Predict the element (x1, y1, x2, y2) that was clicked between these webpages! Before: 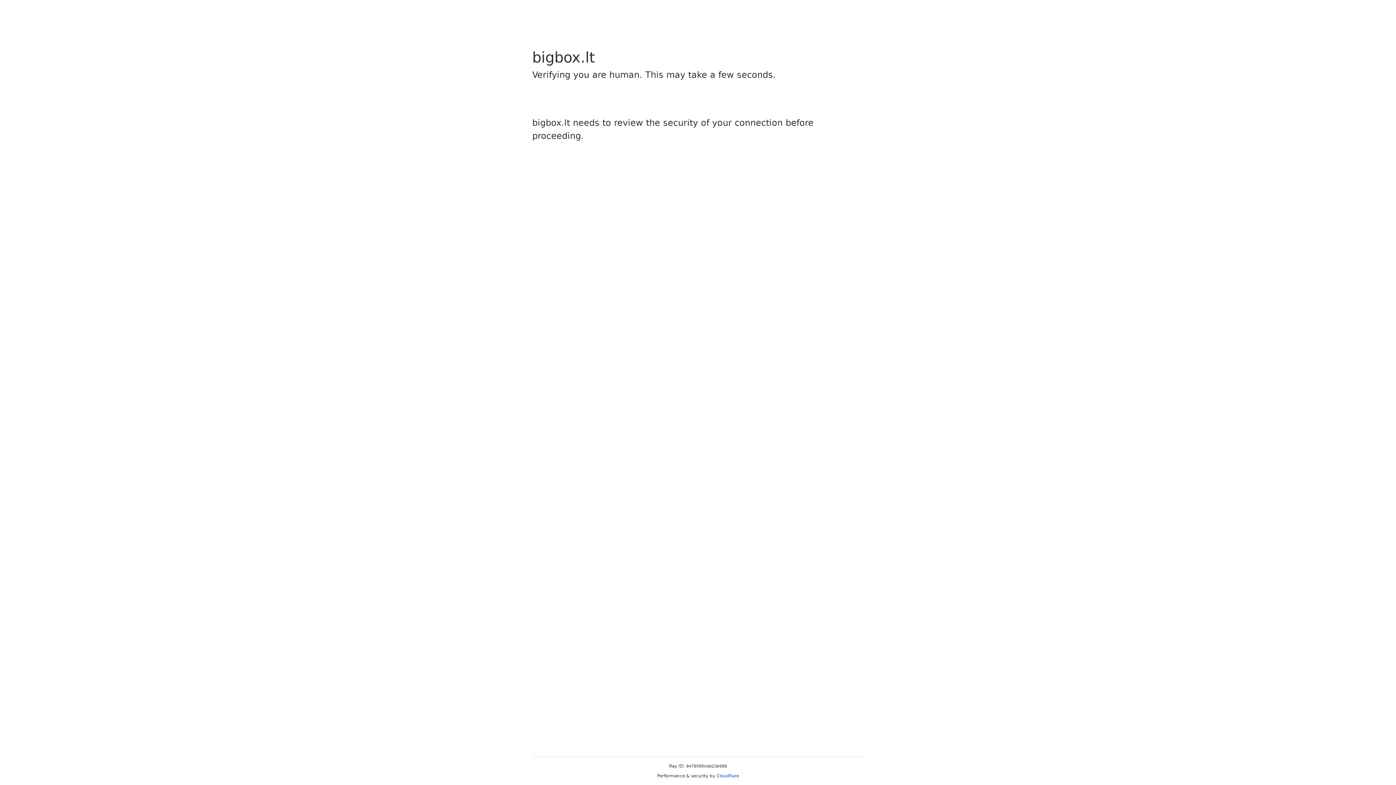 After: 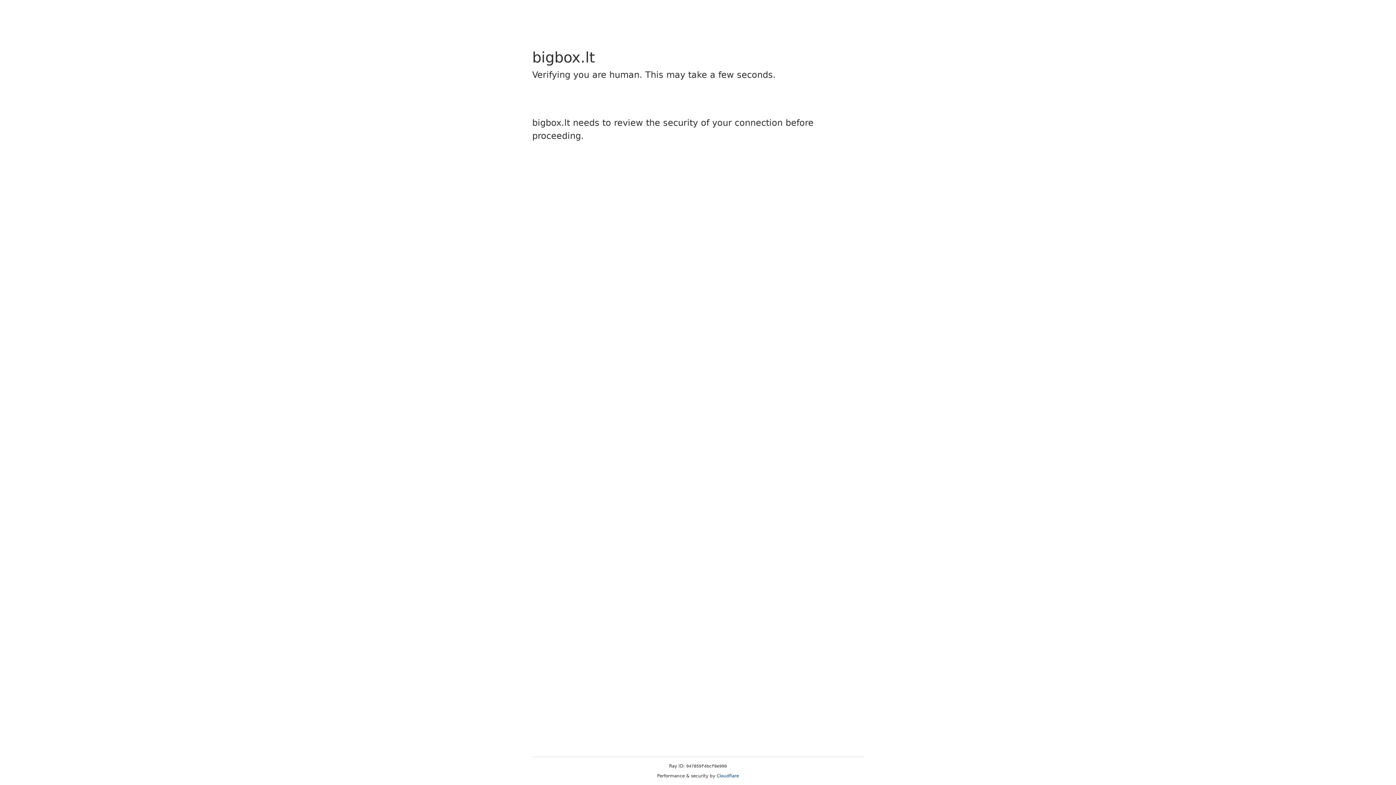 Action: bbox: (716, 773, 739, 778) label: Cloudflare